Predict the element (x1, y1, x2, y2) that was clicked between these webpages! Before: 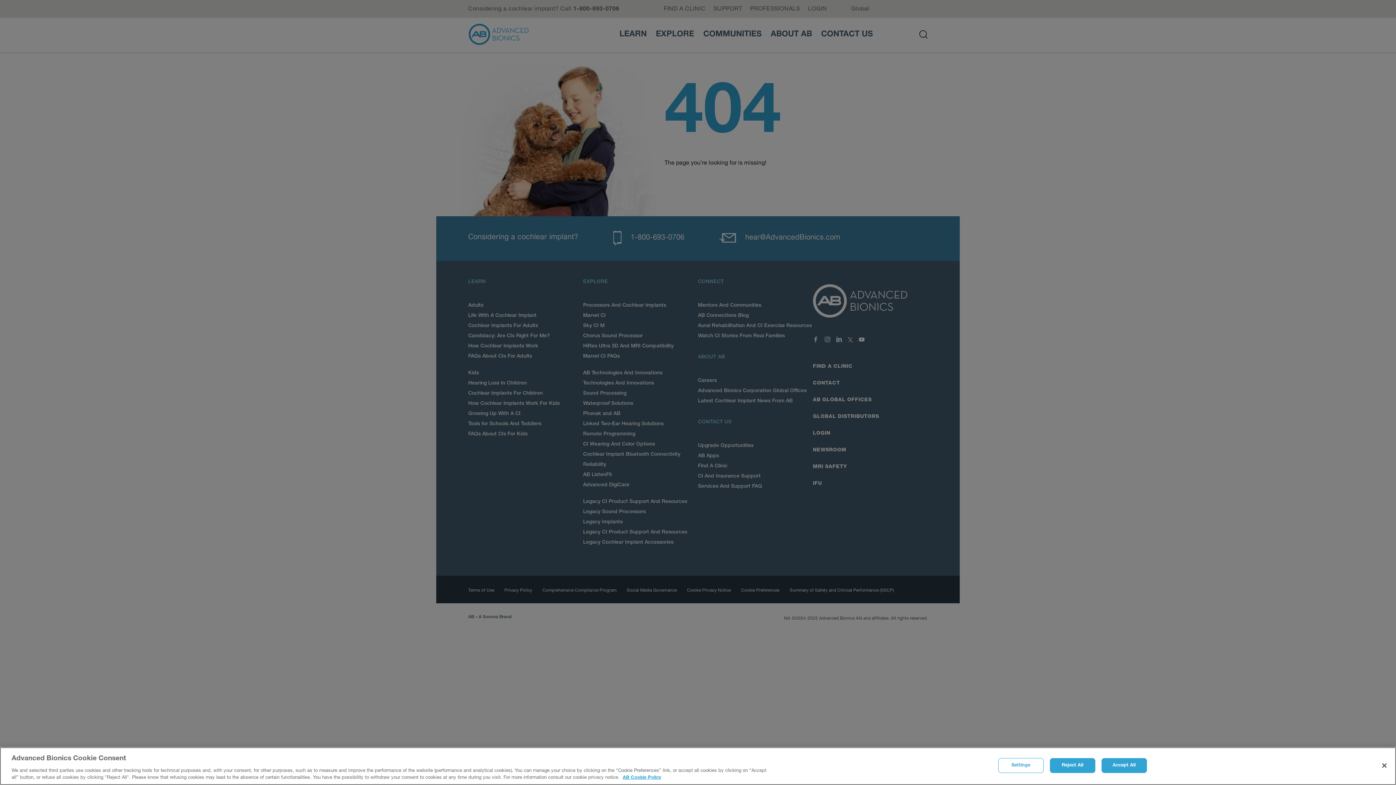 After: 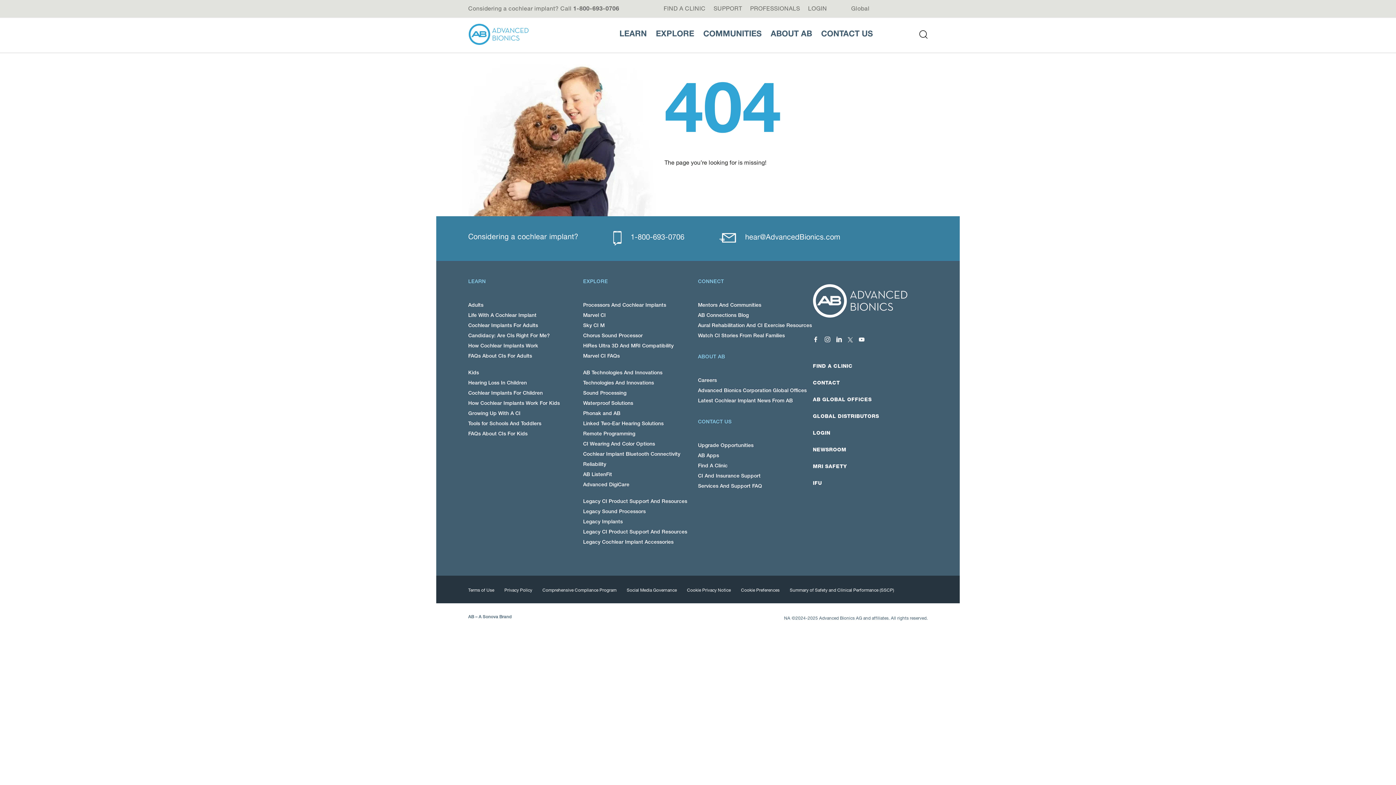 Action: label: Reject All bbox: (1050, 758, 1095, 773)